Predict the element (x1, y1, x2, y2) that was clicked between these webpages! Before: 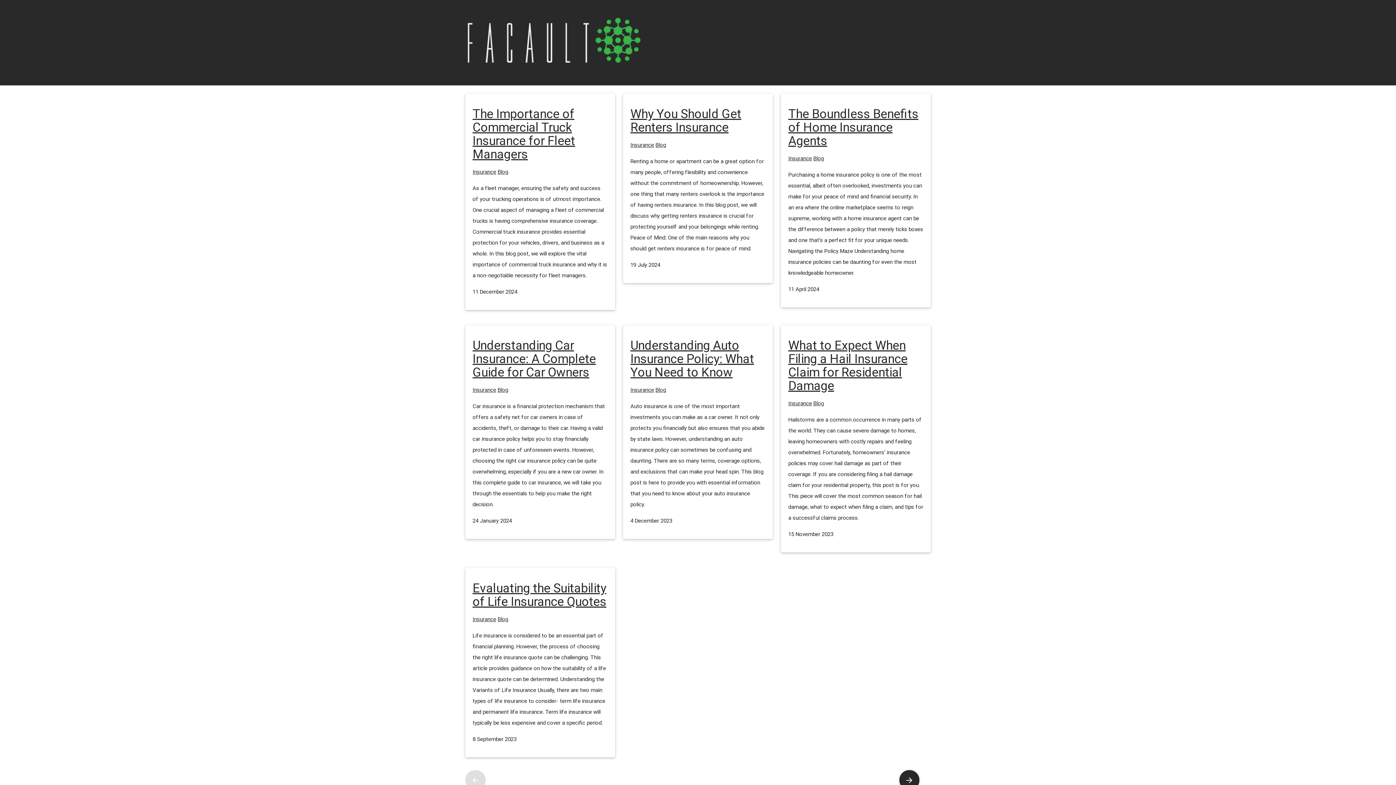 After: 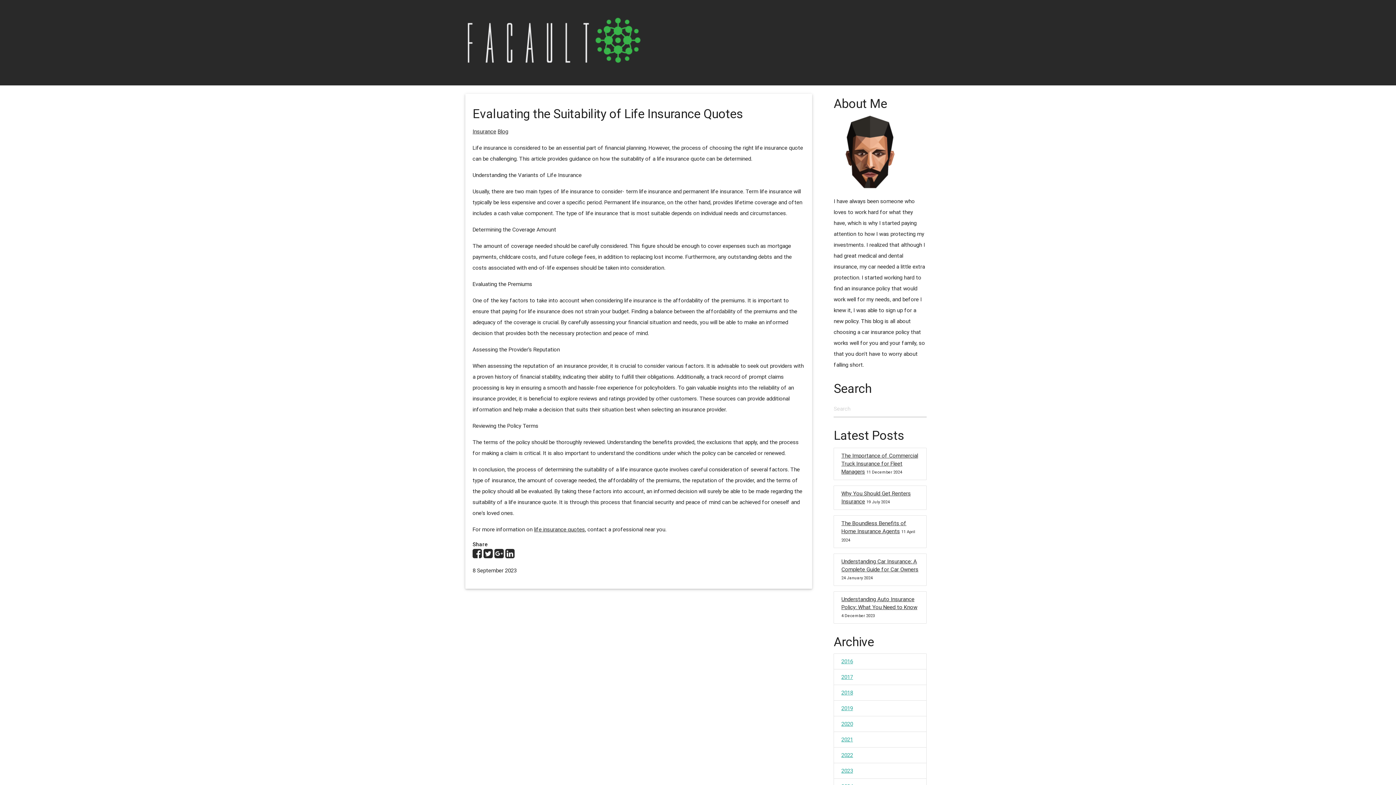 Action: label: Evaluating the Suitability of Life Insurance Quotes bbox: (472, 580, 606, 609)